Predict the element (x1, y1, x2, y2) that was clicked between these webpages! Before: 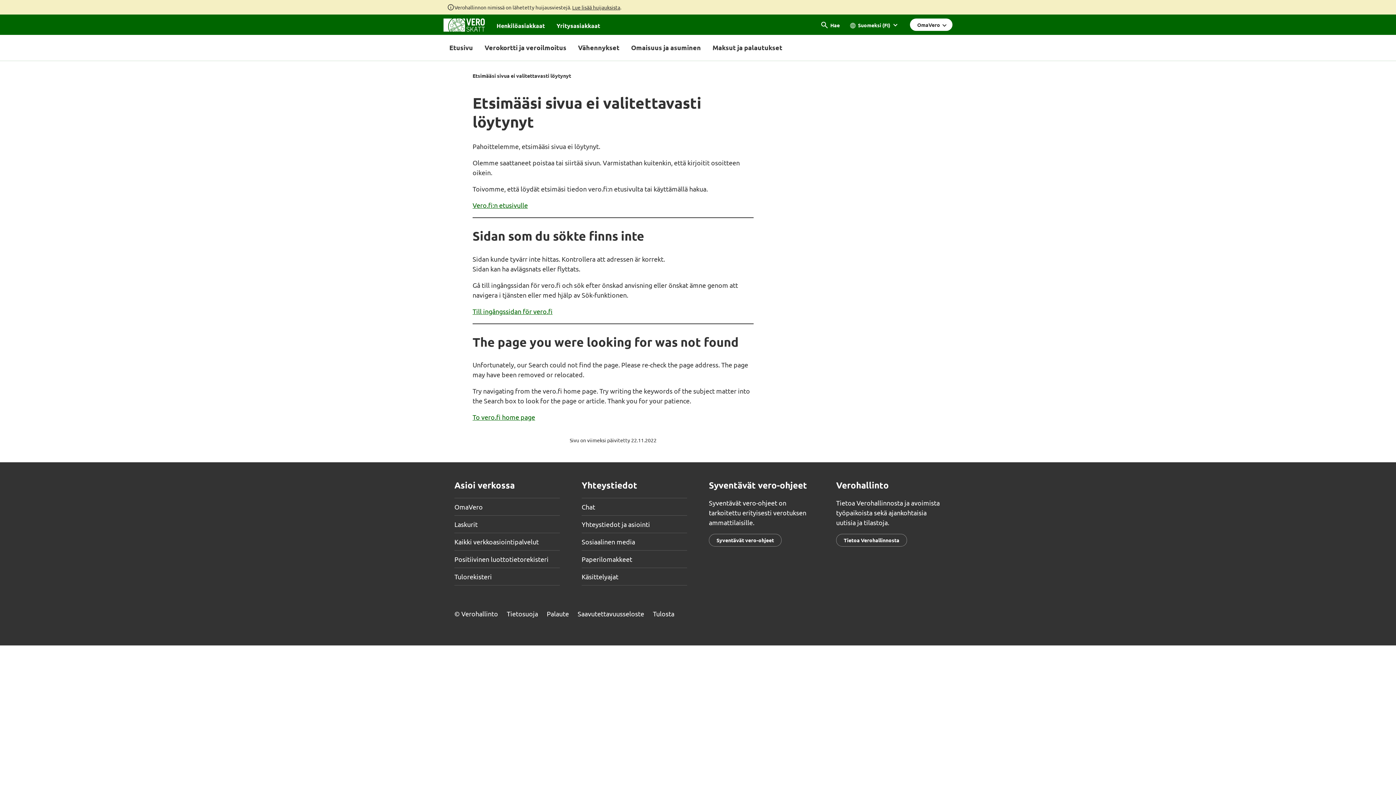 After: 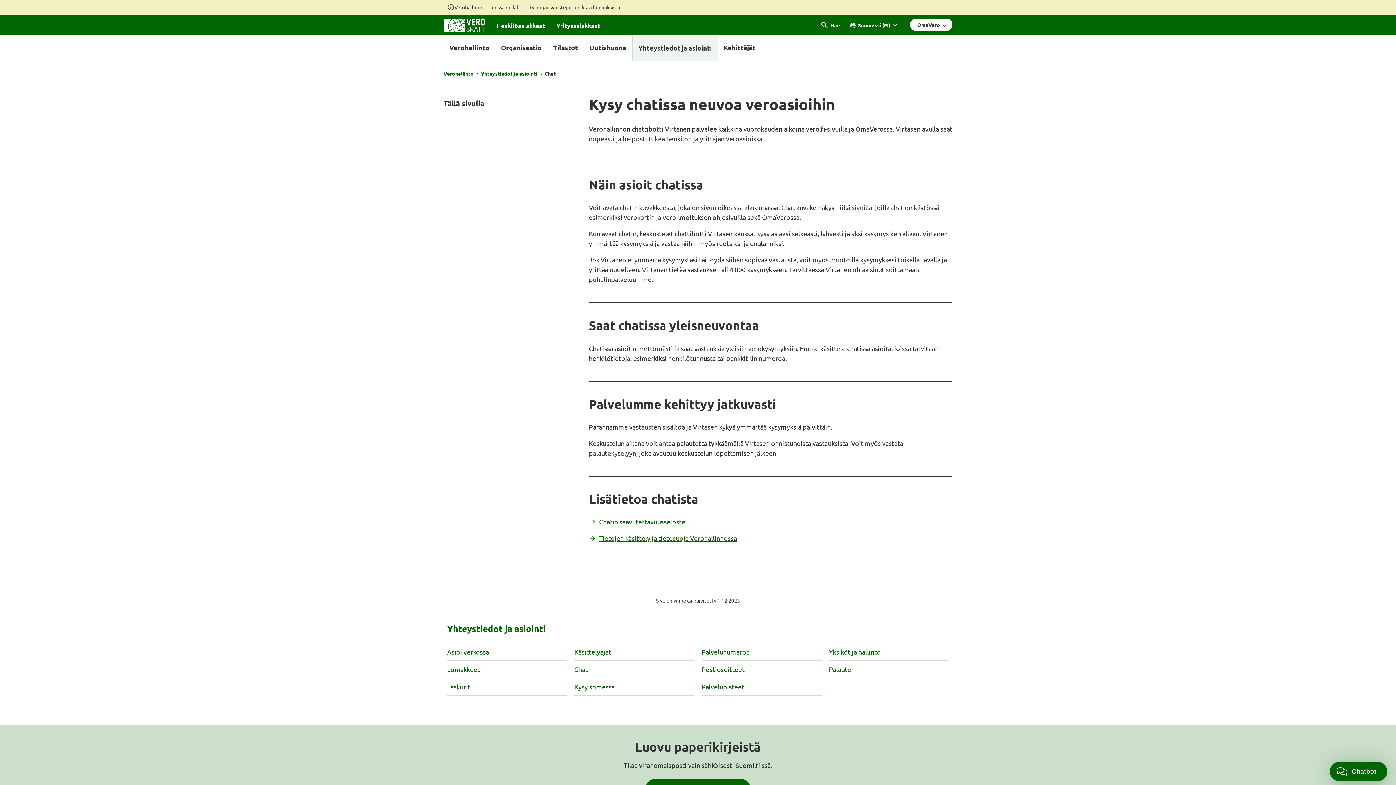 Action: bbox: (581, 503, 595, 510) label: Chat